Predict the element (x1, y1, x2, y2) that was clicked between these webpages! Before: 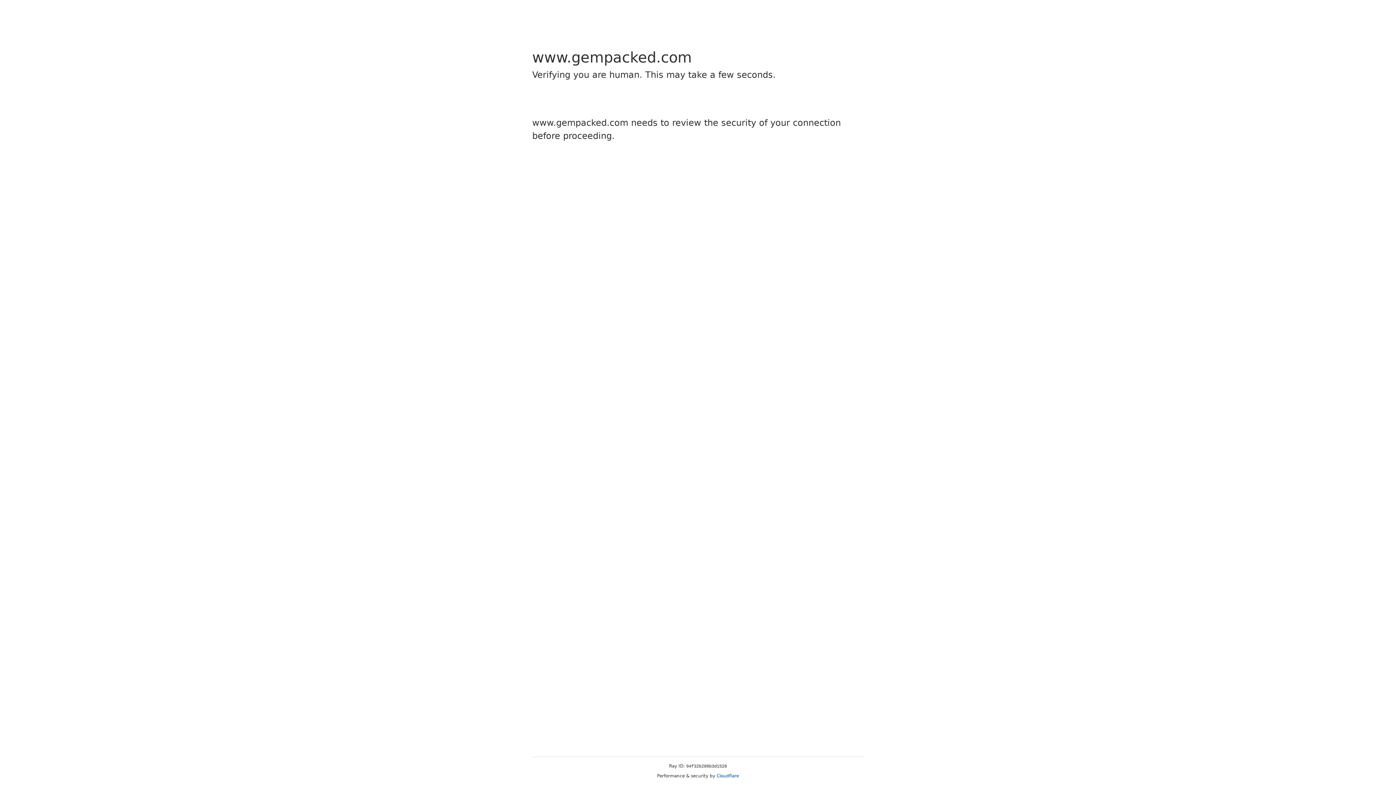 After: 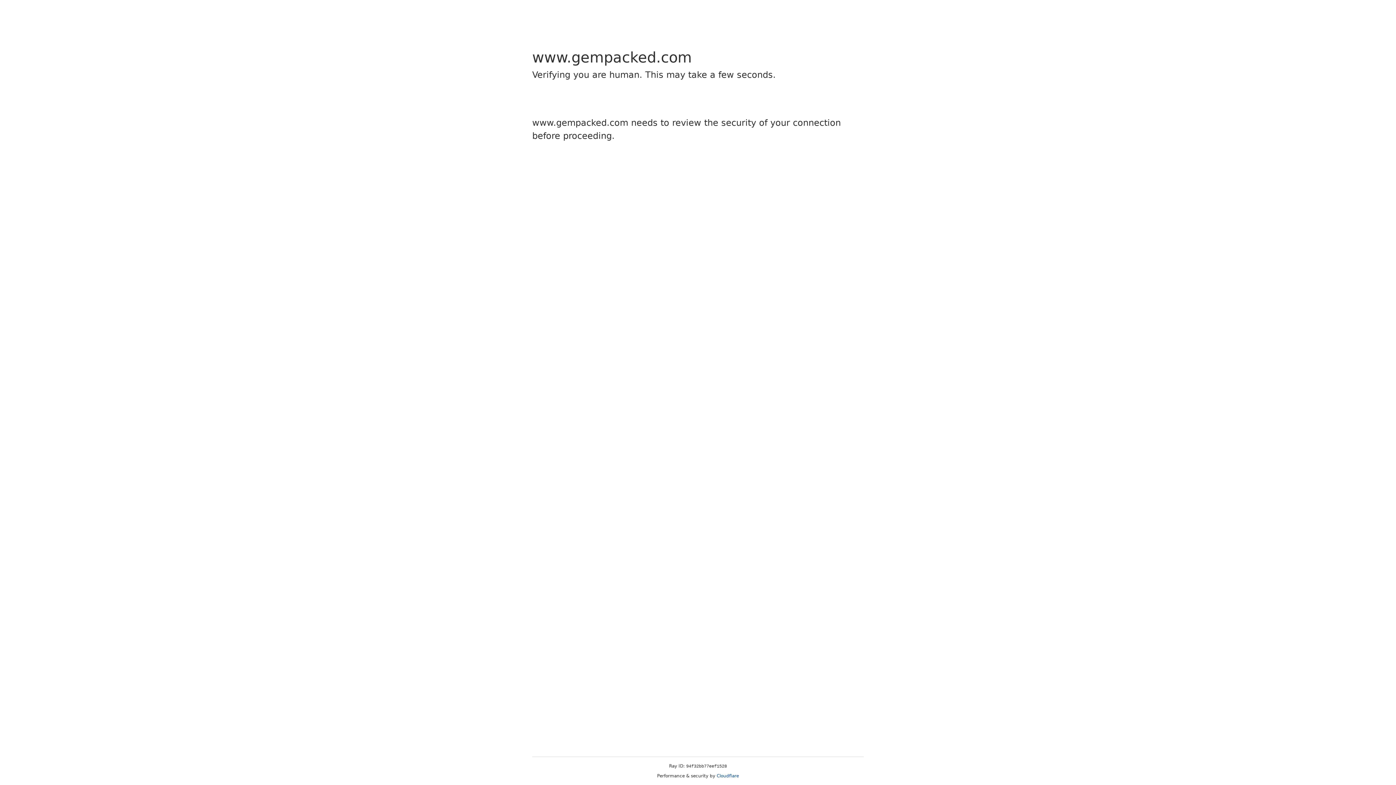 Action: label: Cloudflare bbox: (716, 773, 739, 778)